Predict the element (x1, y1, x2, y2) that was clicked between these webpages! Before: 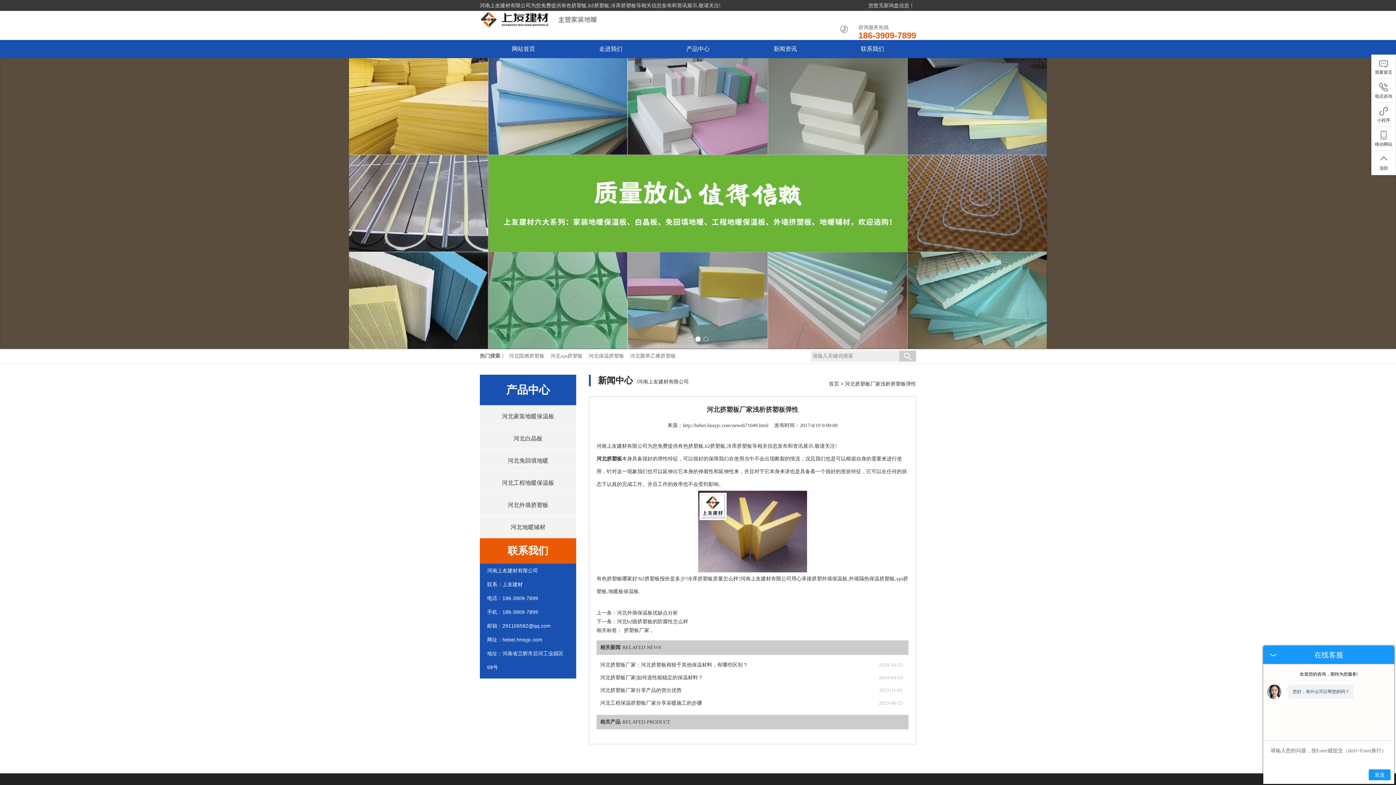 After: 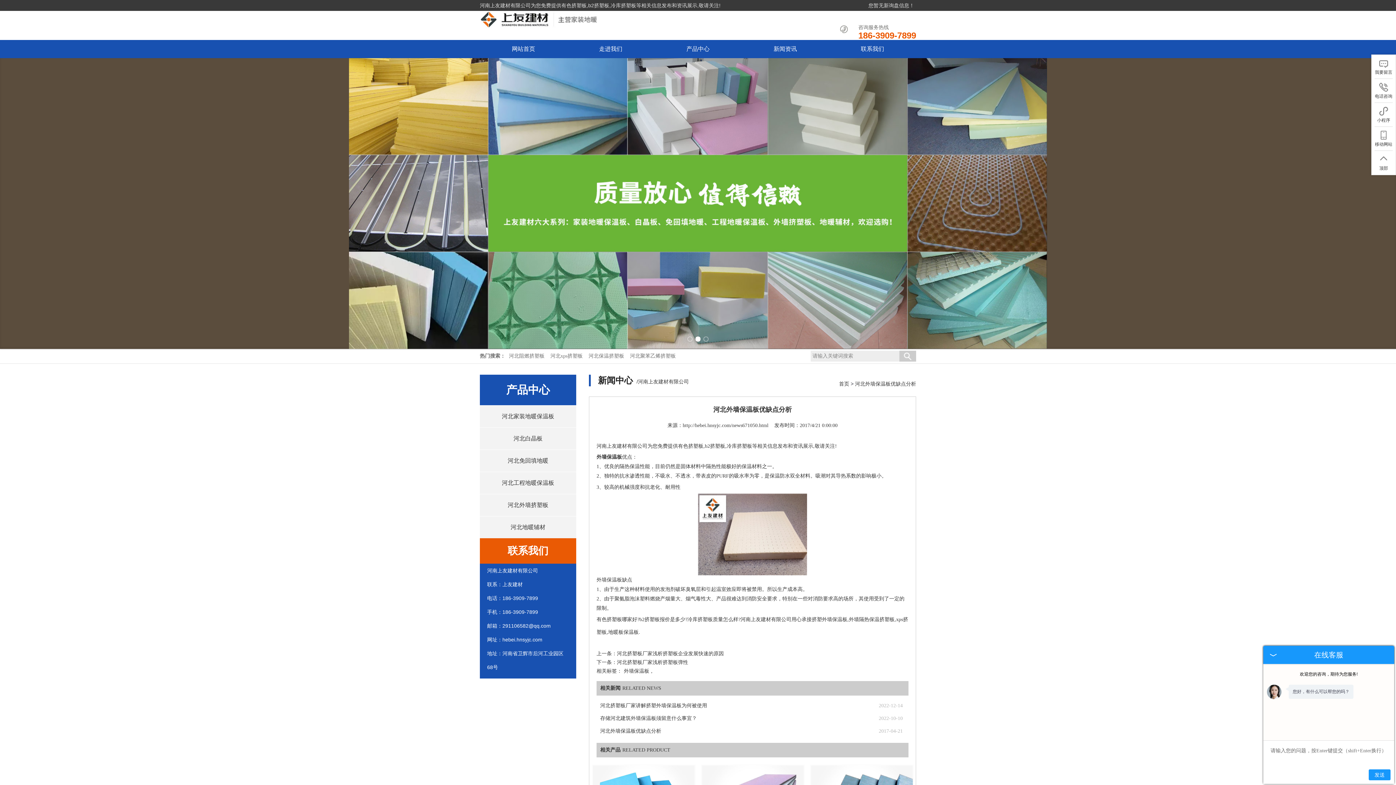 Action: label: 河北外墙保温板优缺点分析 bbox: (617, 610, 678, 616)